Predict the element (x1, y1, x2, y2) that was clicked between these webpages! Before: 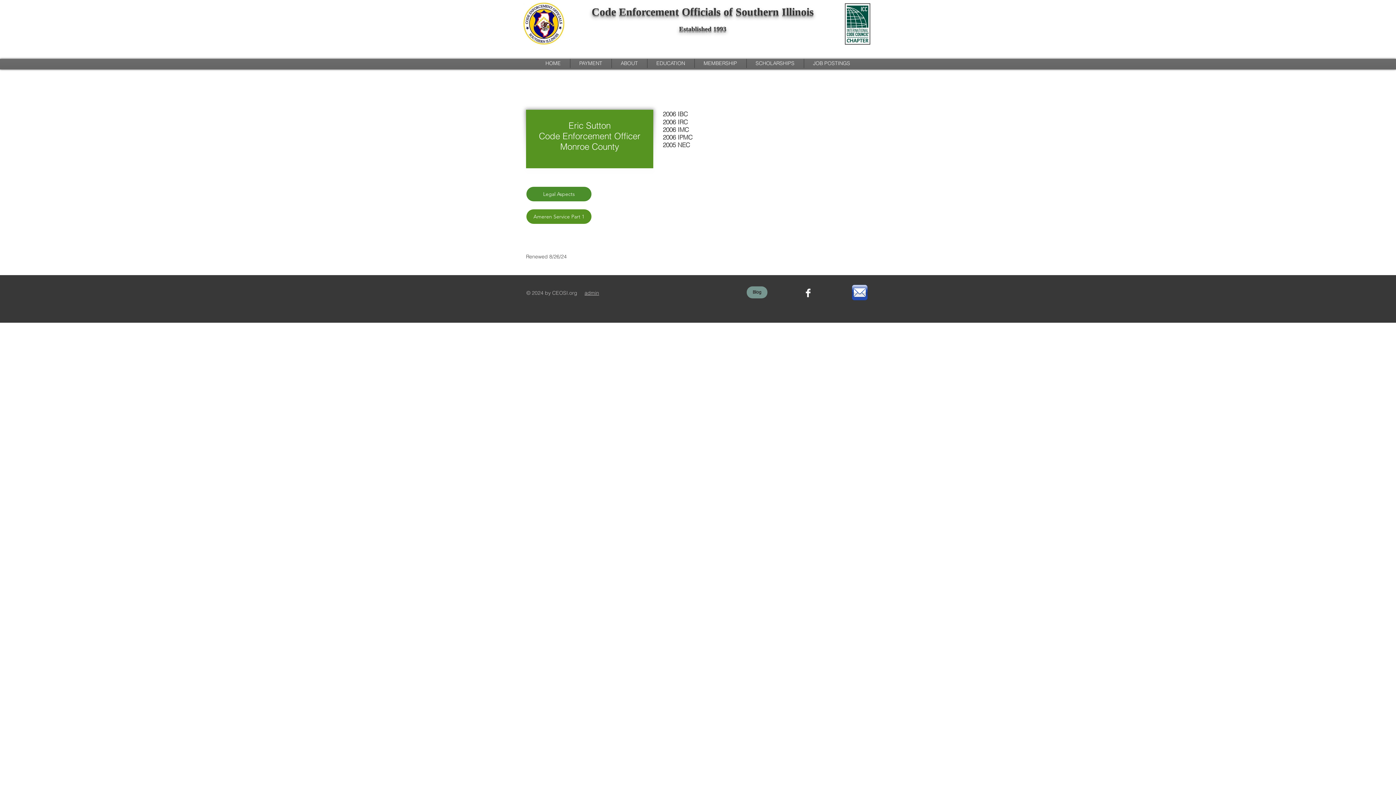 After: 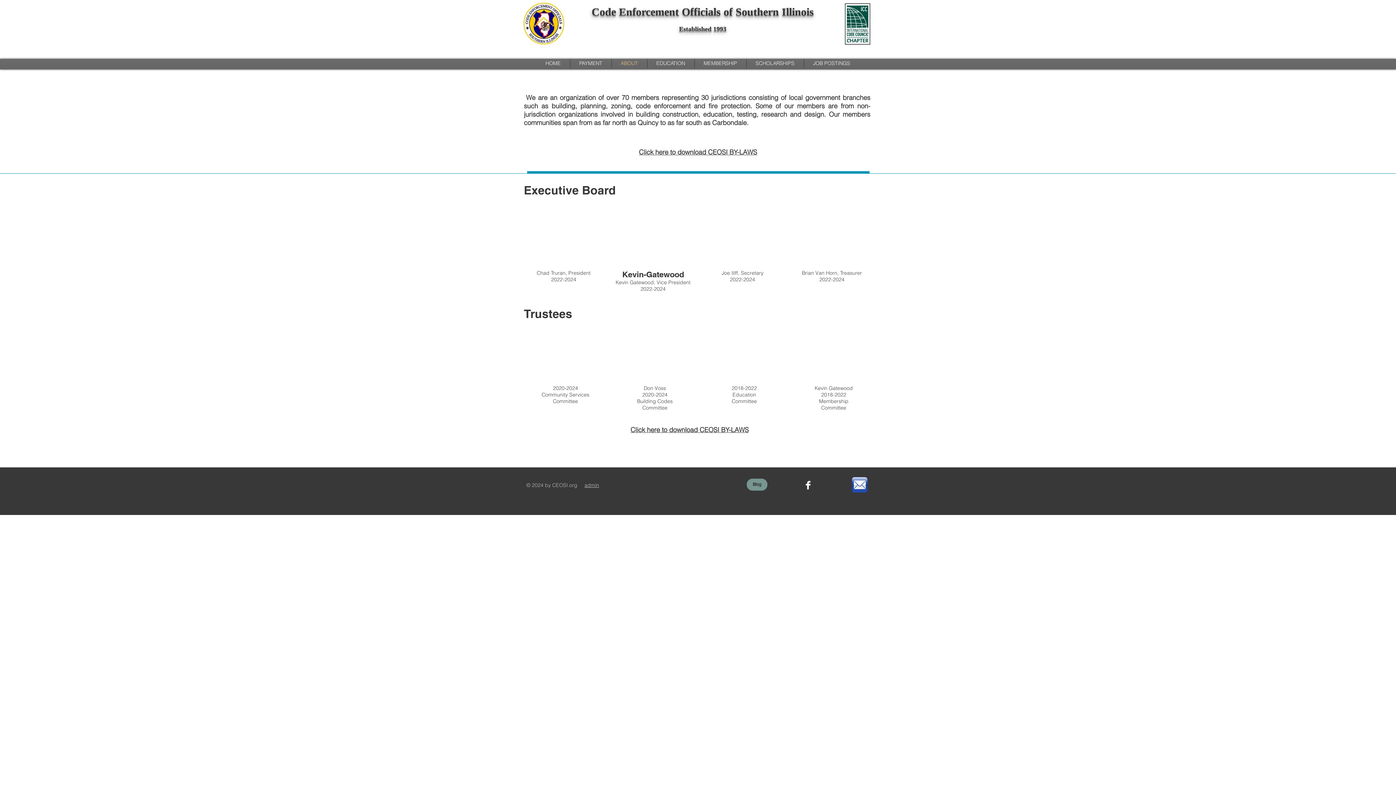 Action: label: ABOUT bbox: (611, 58, 647, 68)